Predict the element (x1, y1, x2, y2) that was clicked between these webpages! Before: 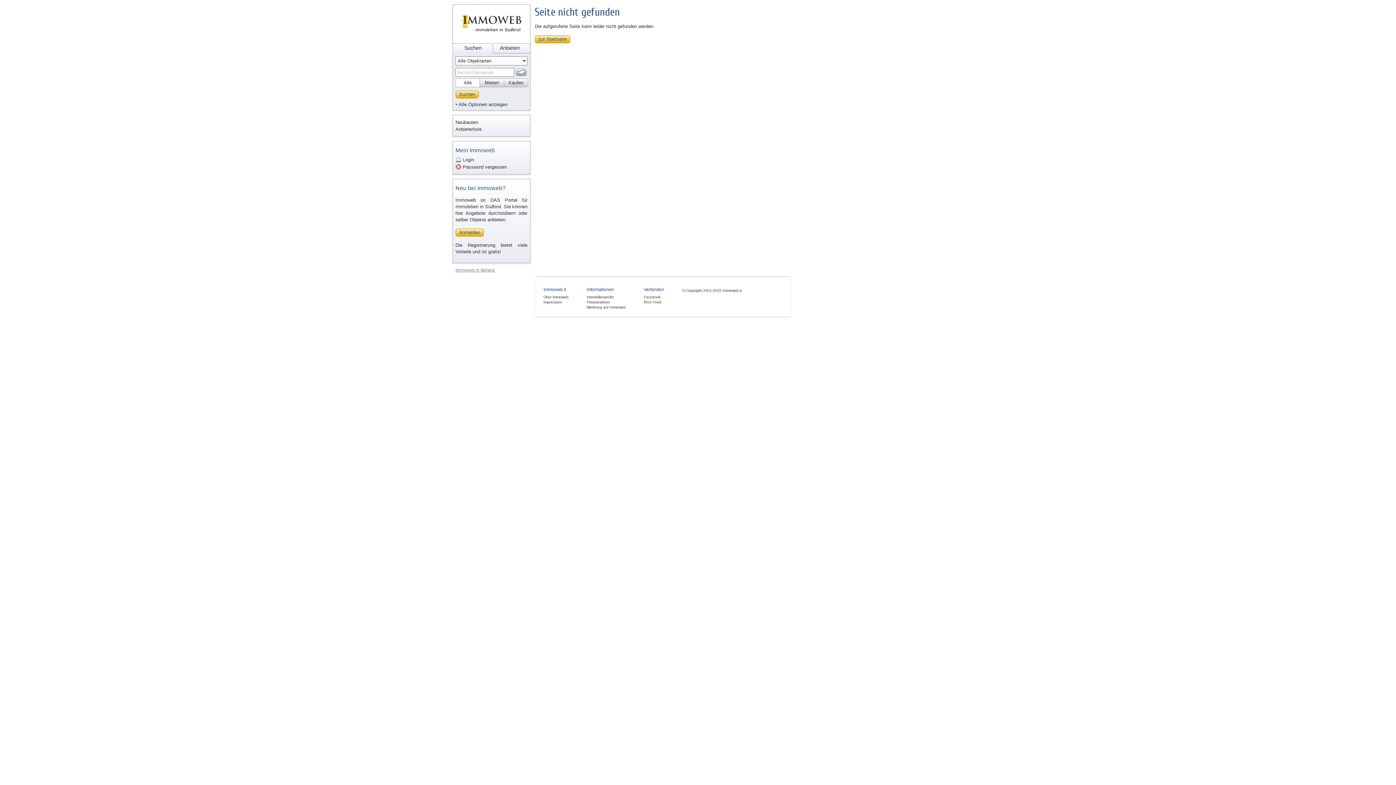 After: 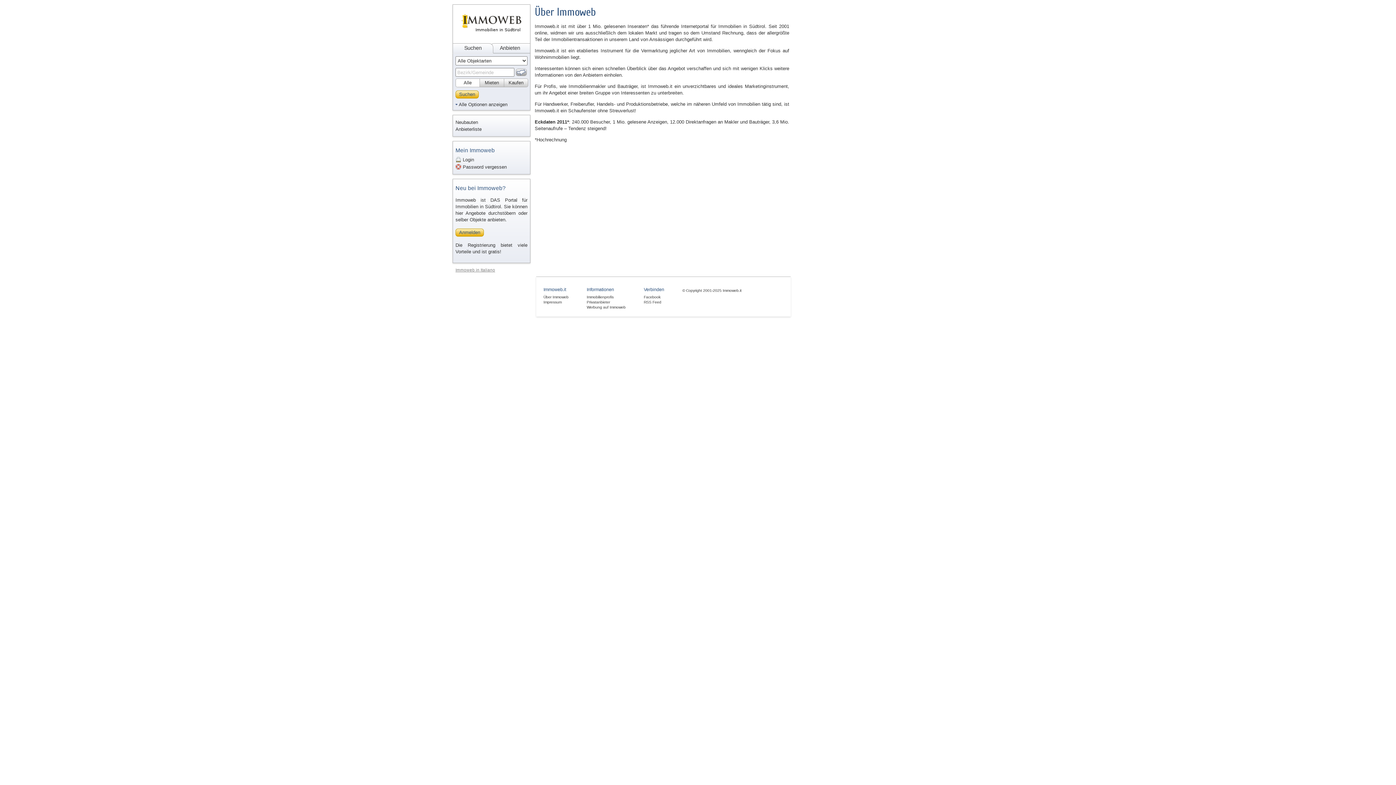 Action: label: Über Immoweb bbox: (543, 295, 568, 299)